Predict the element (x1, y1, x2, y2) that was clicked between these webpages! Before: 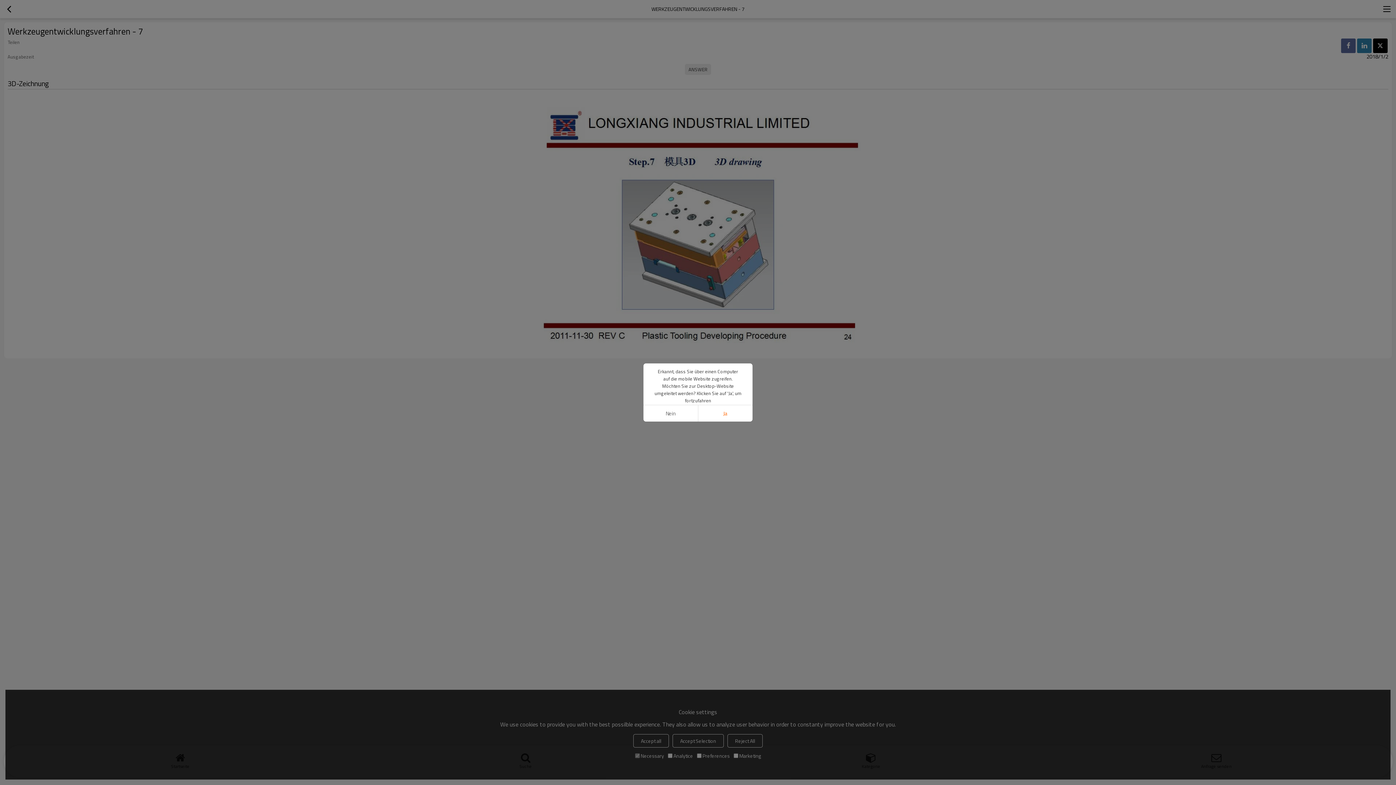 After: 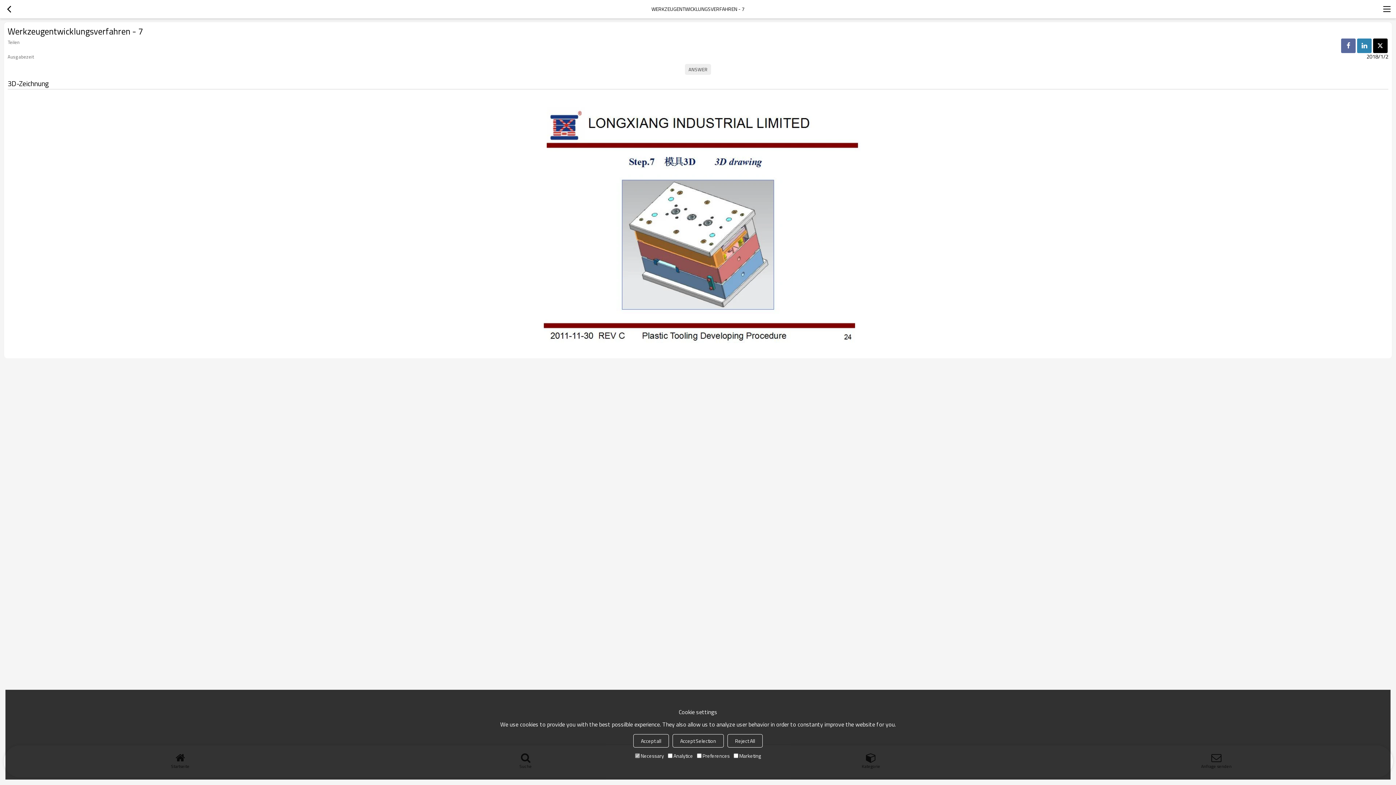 Action: label: Nein bbox: (643, 405, 698, 421)